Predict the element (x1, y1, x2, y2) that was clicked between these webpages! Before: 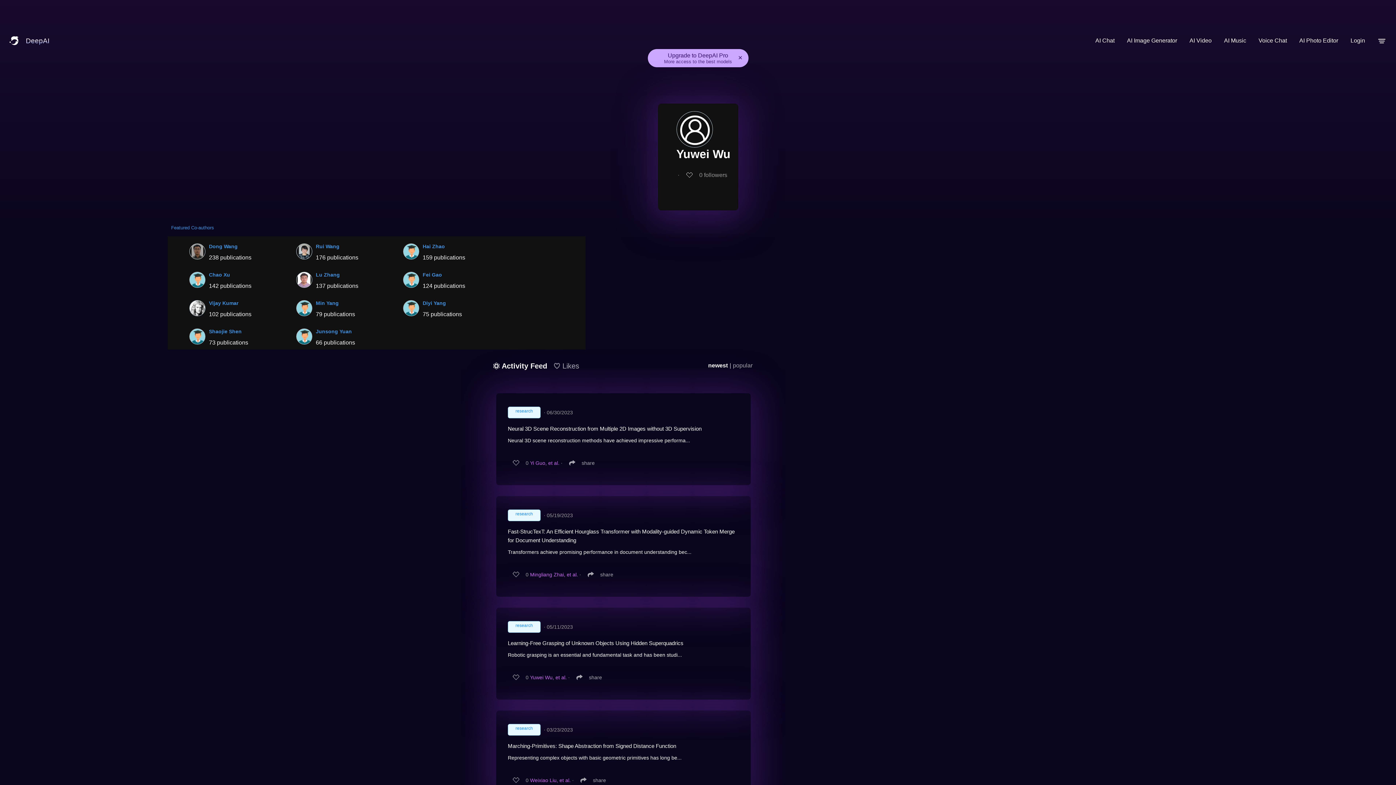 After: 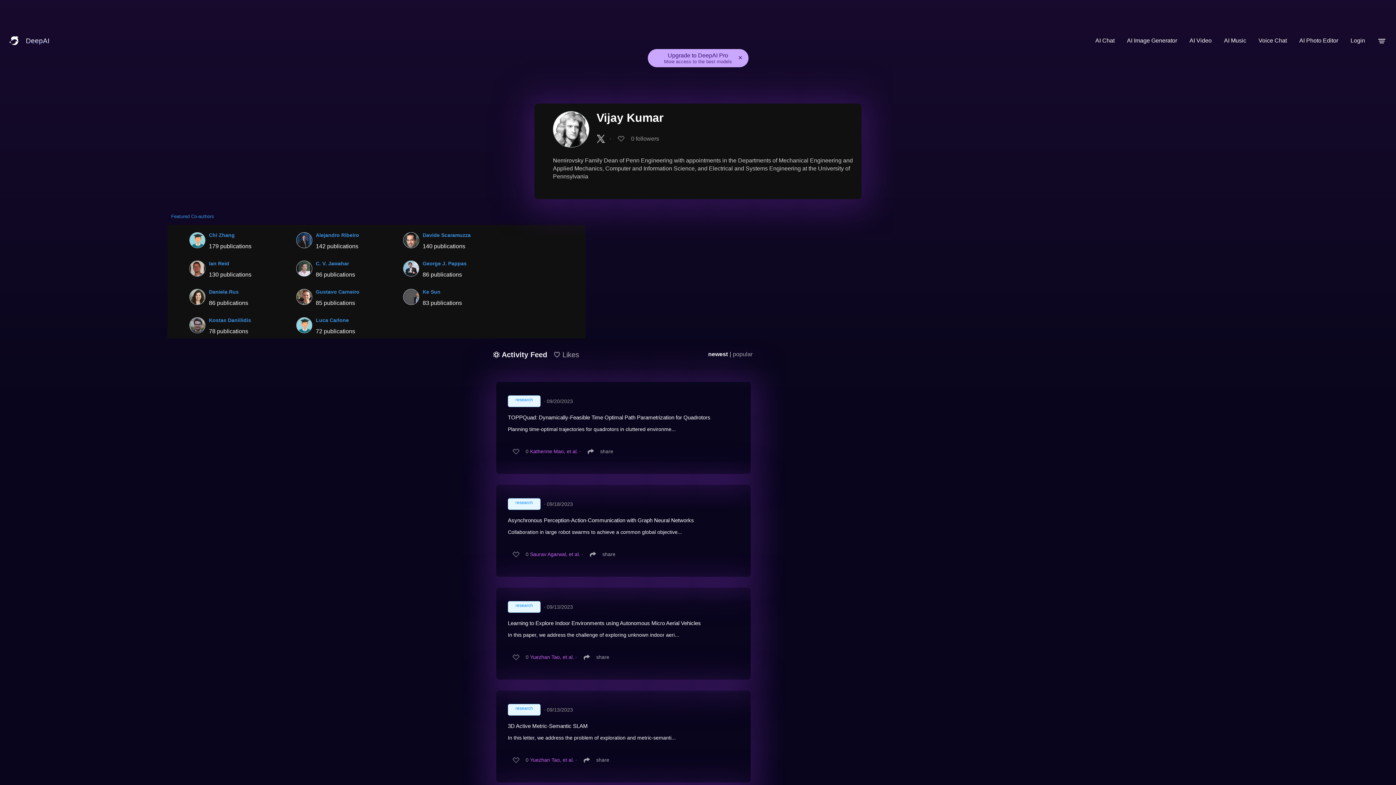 Action: label: Vijay Kumar bbox: (209, 300, 238, 306)